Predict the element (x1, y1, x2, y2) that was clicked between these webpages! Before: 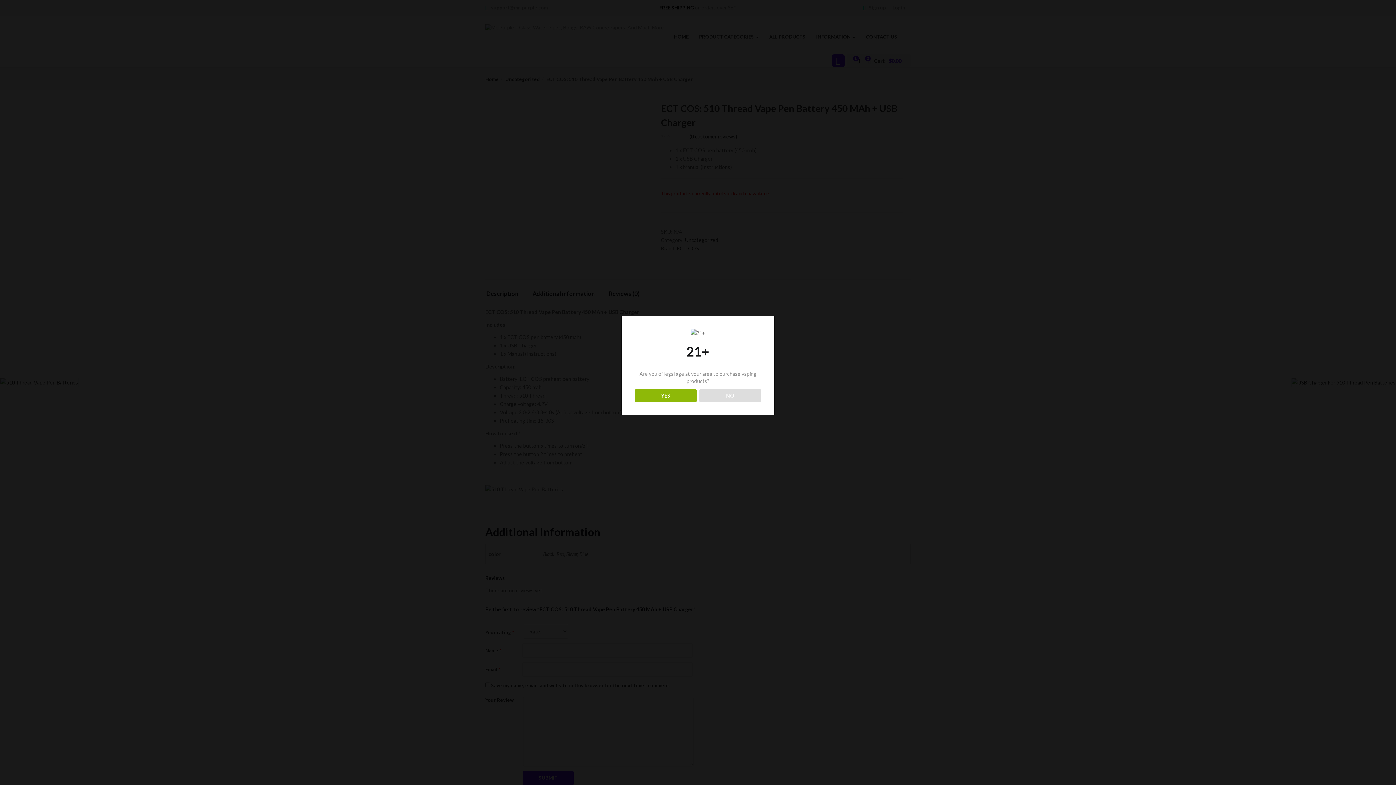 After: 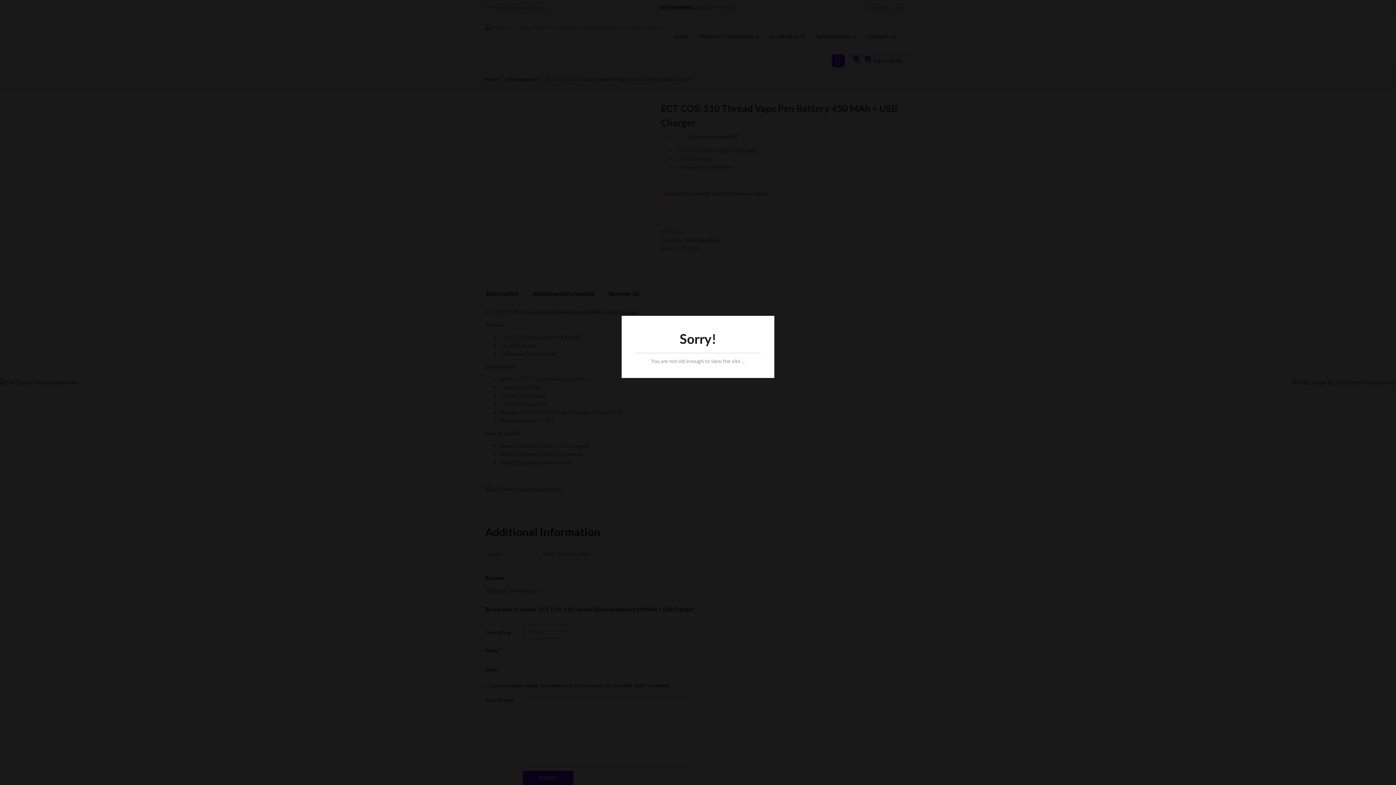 Action: label: NO bbox: (699, 389, 761, 402)